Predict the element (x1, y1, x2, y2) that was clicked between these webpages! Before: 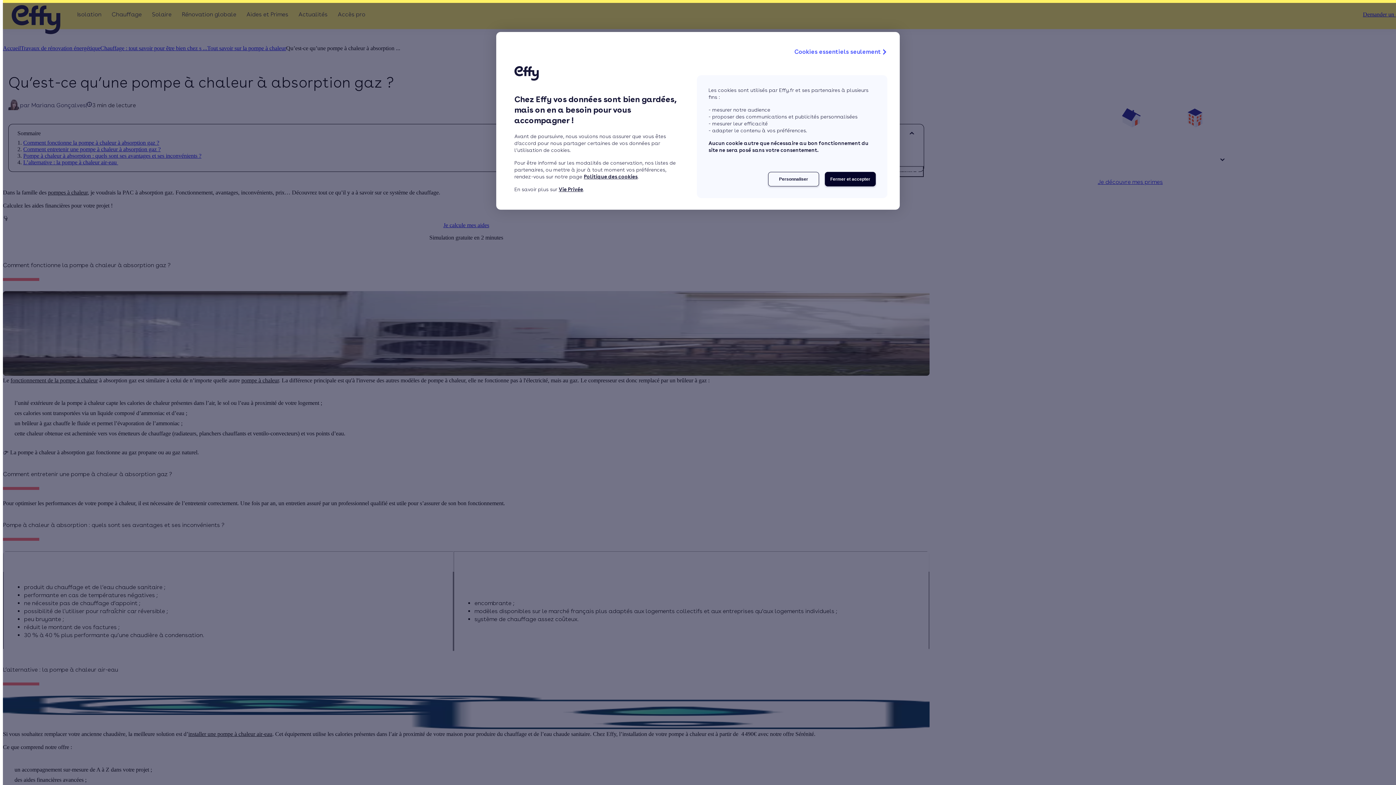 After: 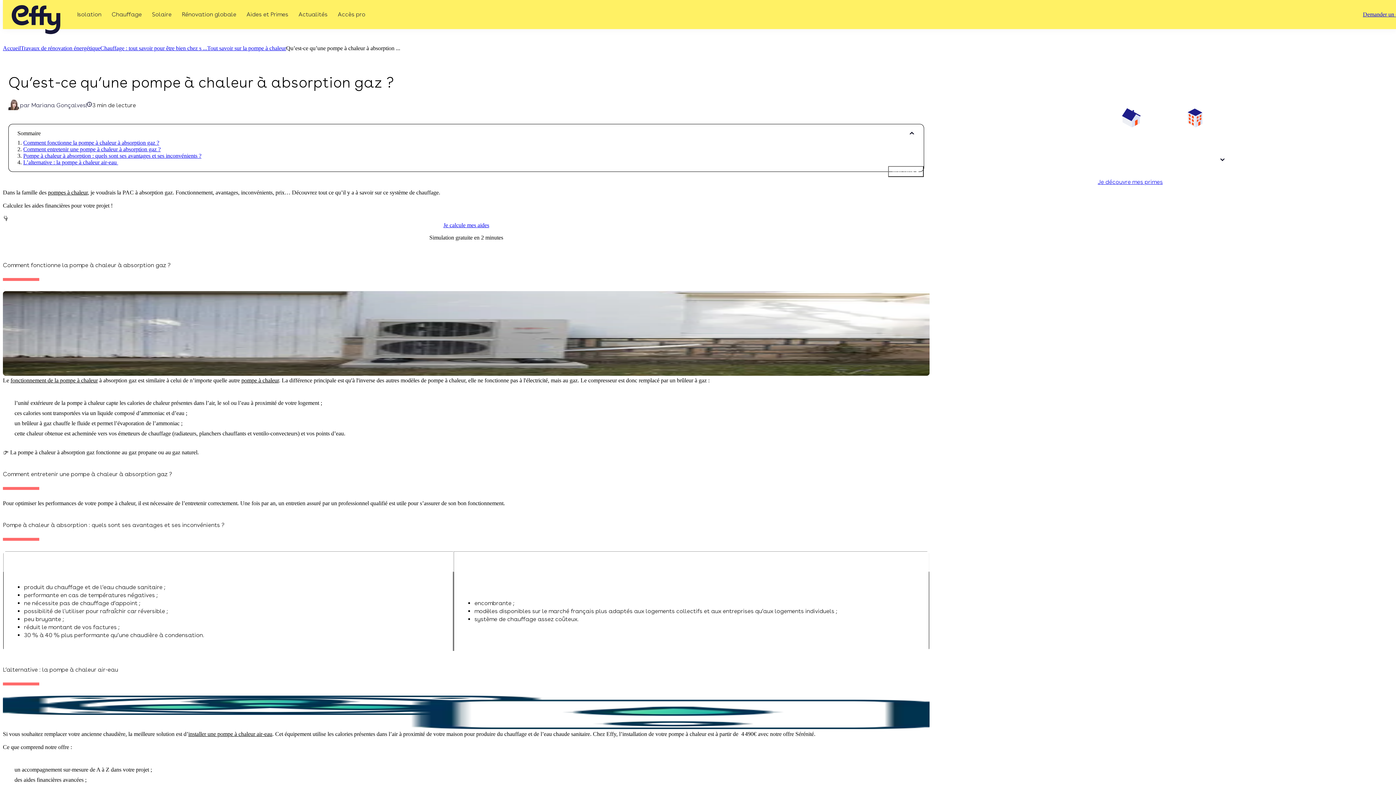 Action: bbox: (825, 172, 876, 186) label: Fermer et accepter